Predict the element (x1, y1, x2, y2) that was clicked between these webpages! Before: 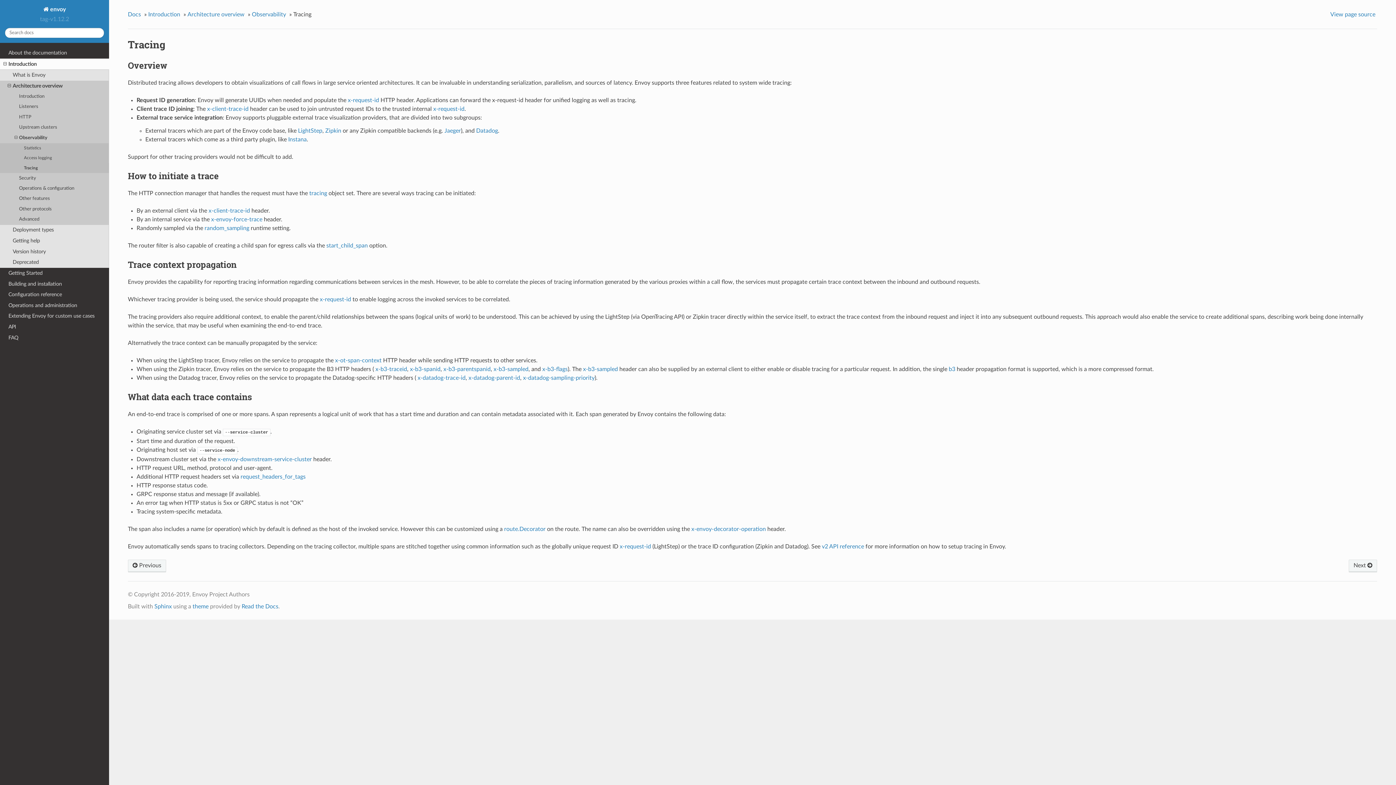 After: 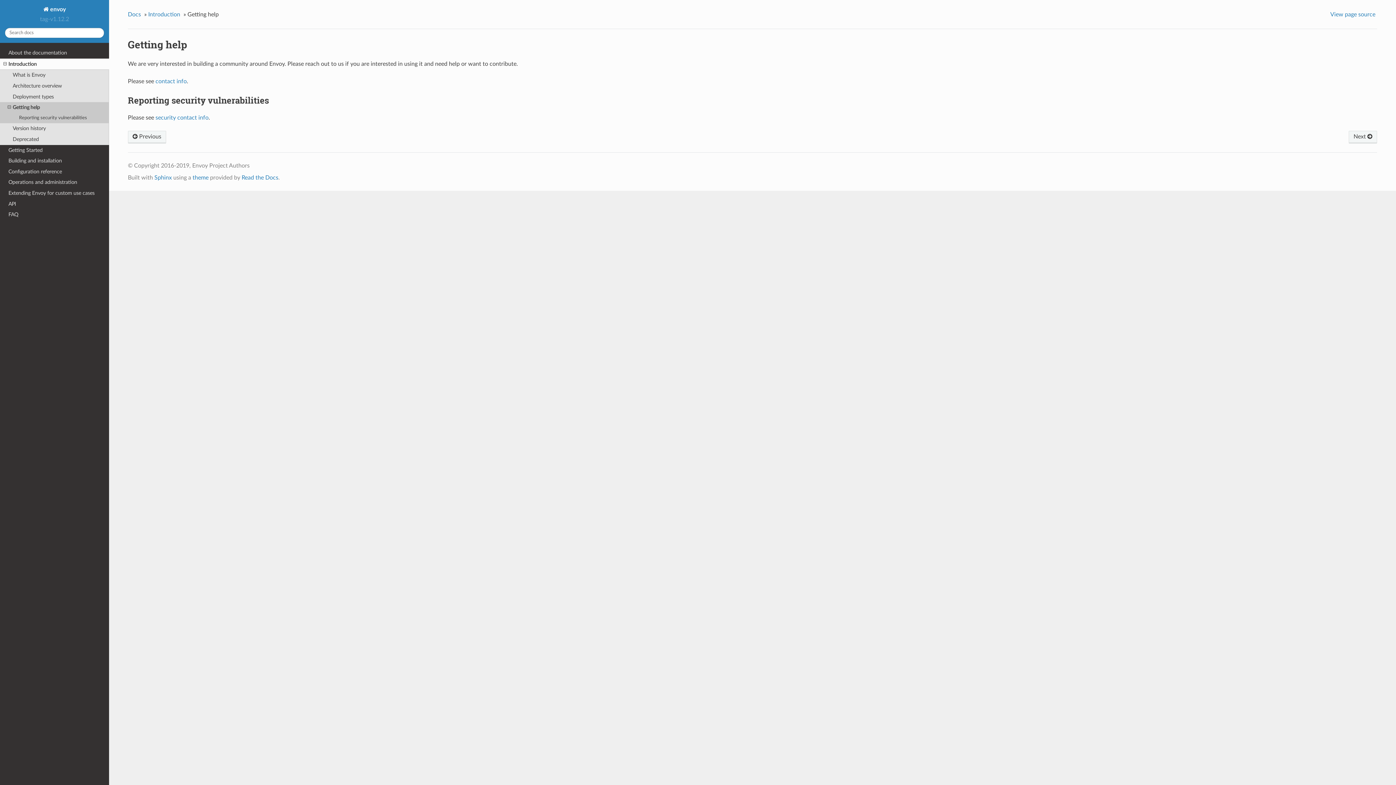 Action: bbox: (0, 235, 109, 246) label: Getting help